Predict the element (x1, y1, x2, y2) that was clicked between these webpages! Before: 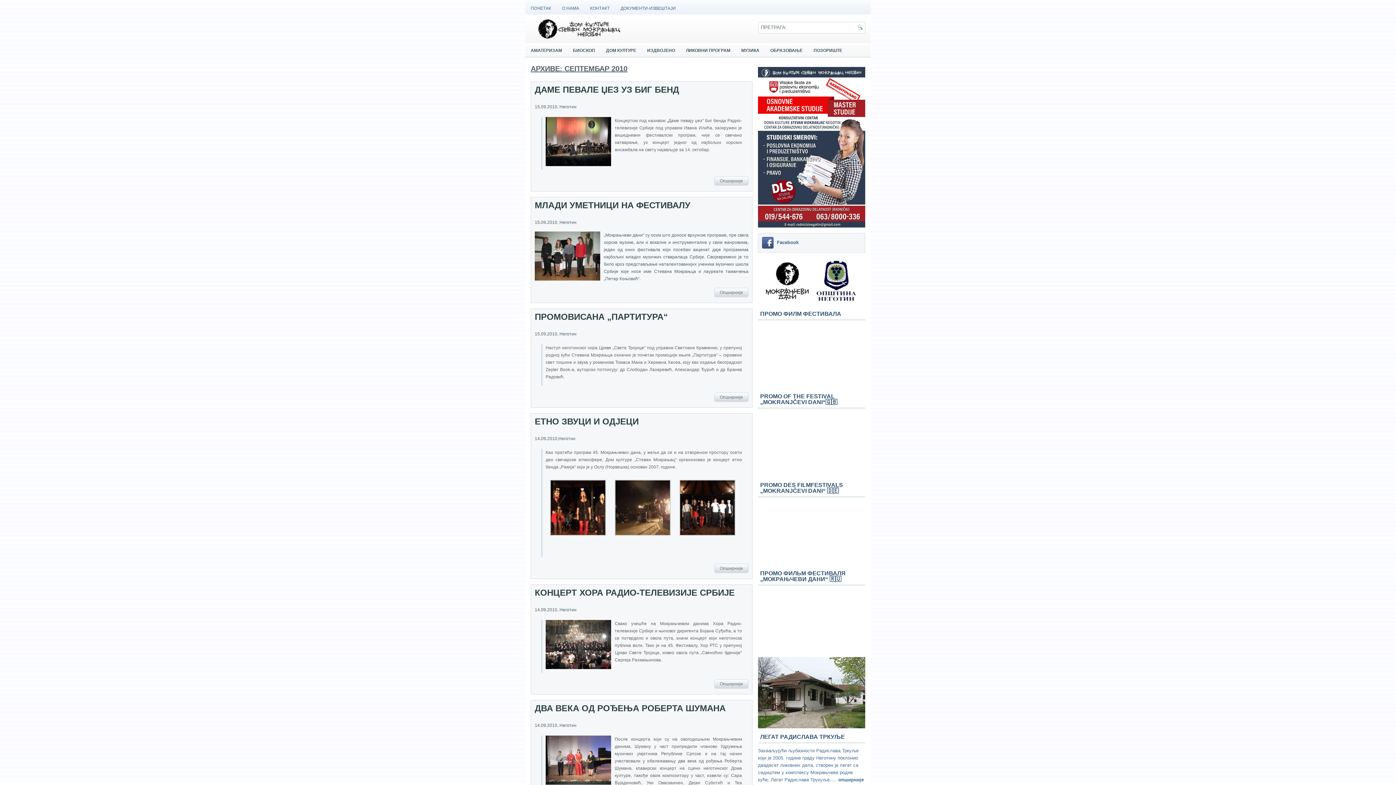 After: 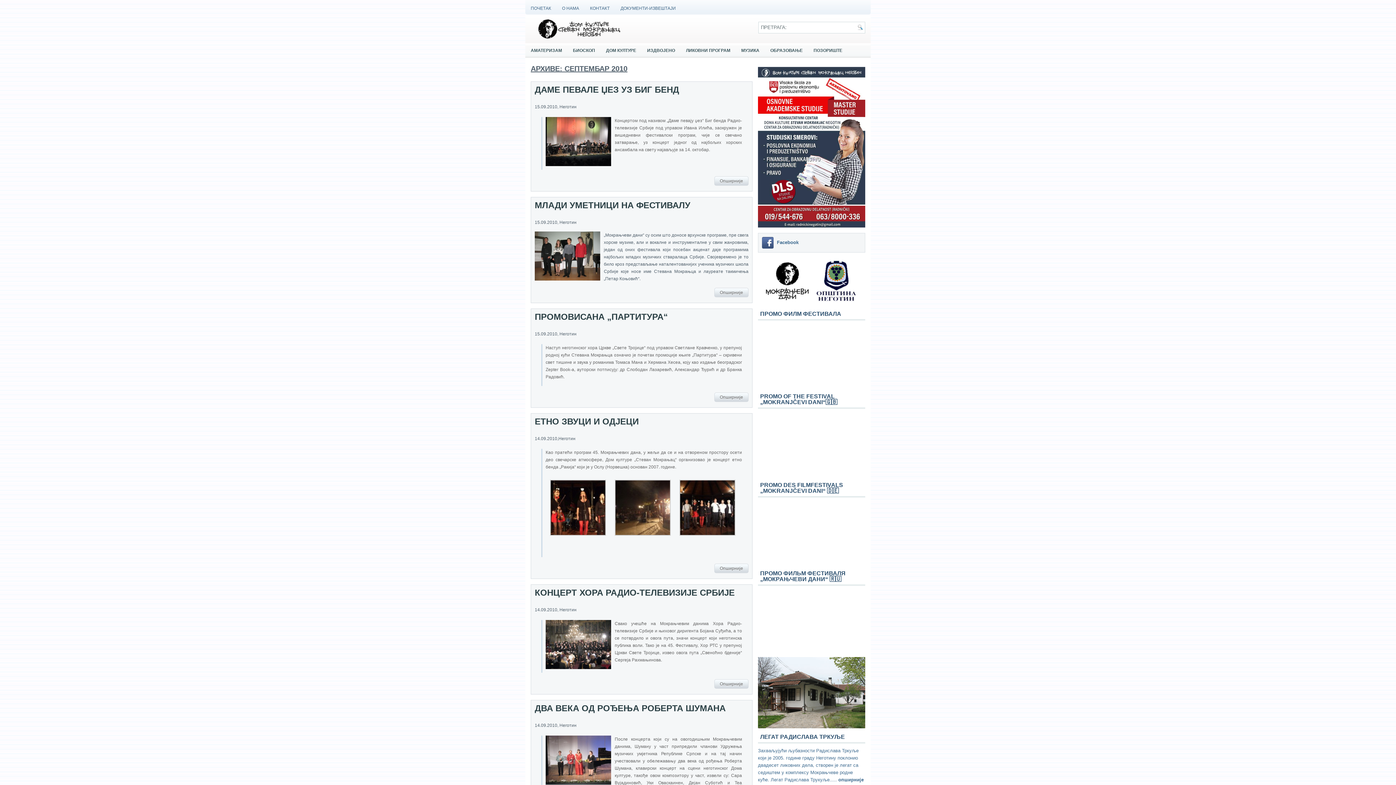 Action: label:   bbox: (837, 777, 838, 783)